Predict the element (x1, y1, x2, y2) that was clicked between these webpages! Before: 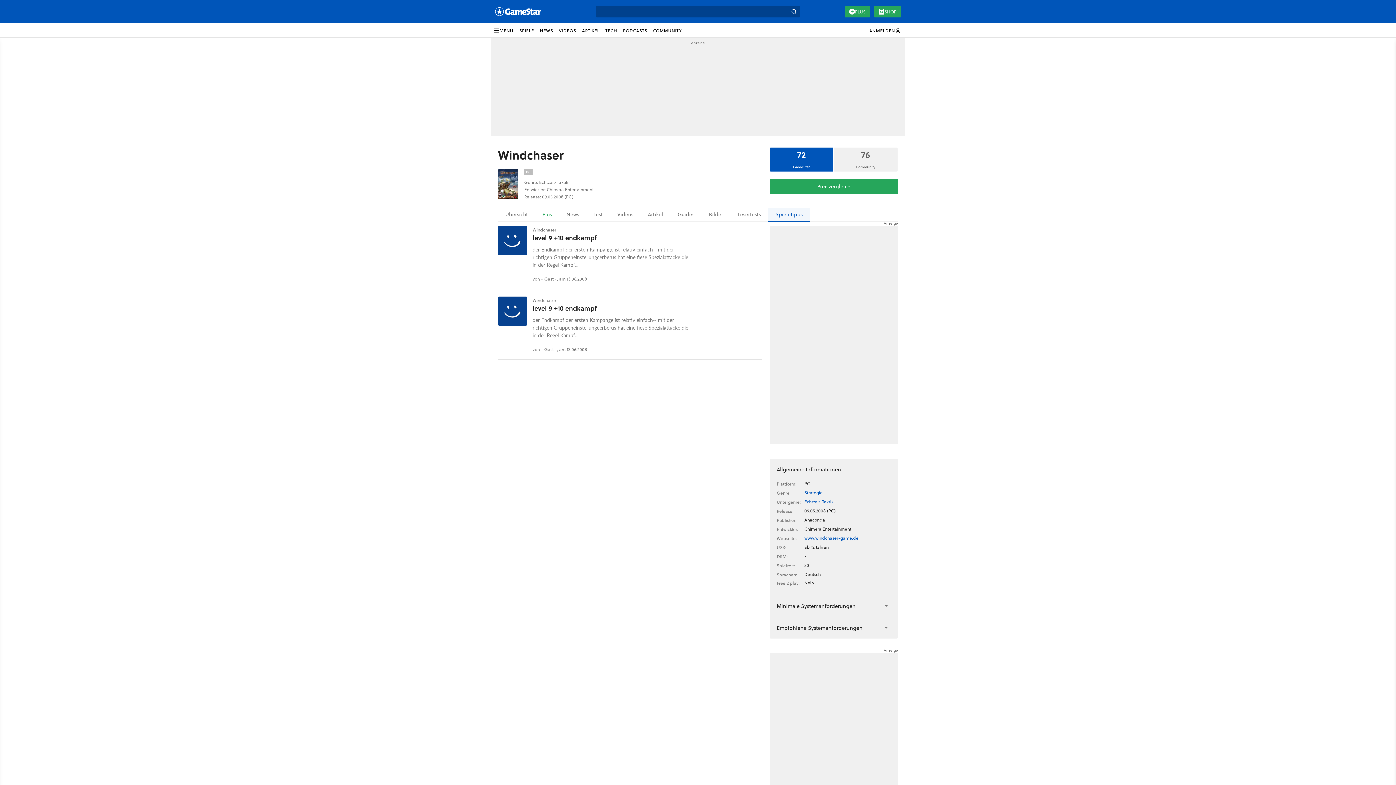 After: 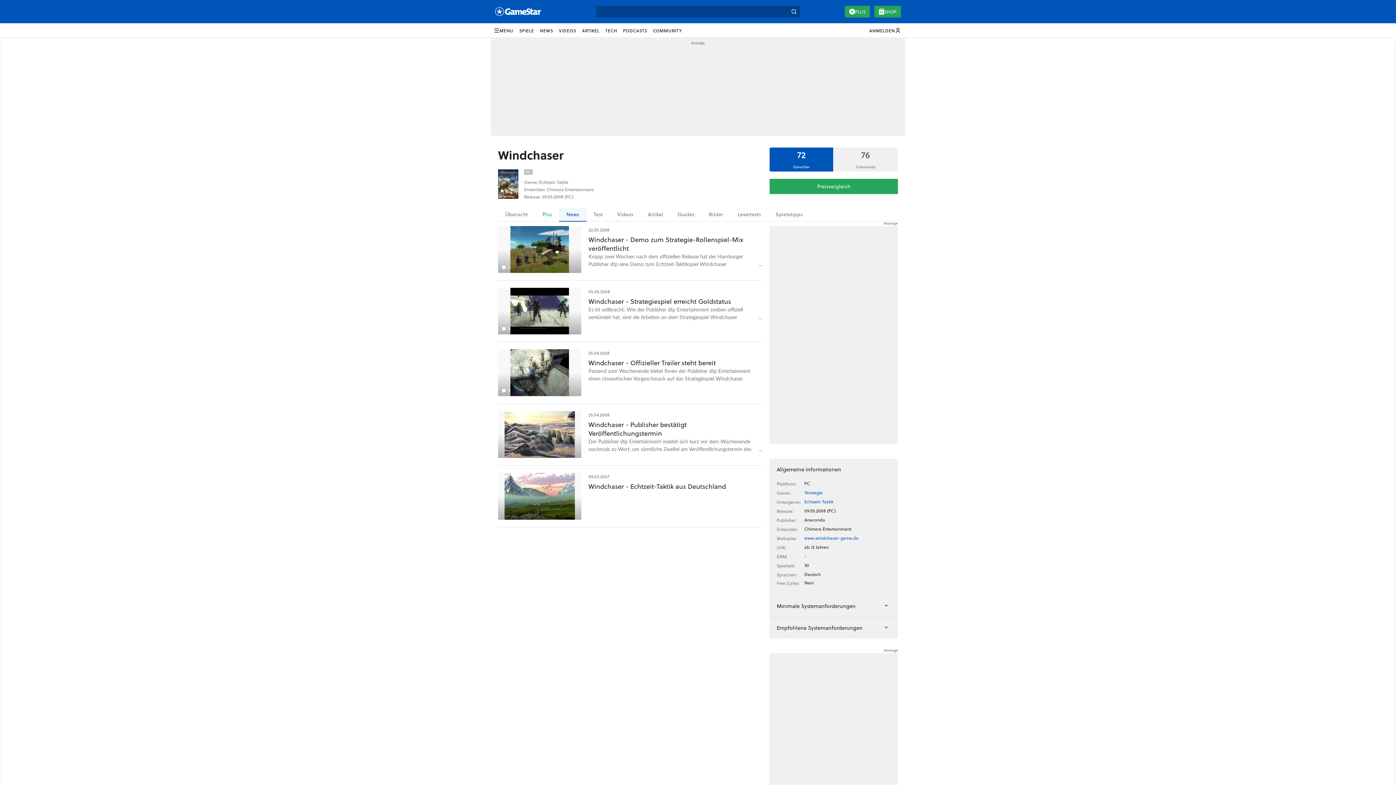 Action: label: News bbox: (559, 208, 586, 221)